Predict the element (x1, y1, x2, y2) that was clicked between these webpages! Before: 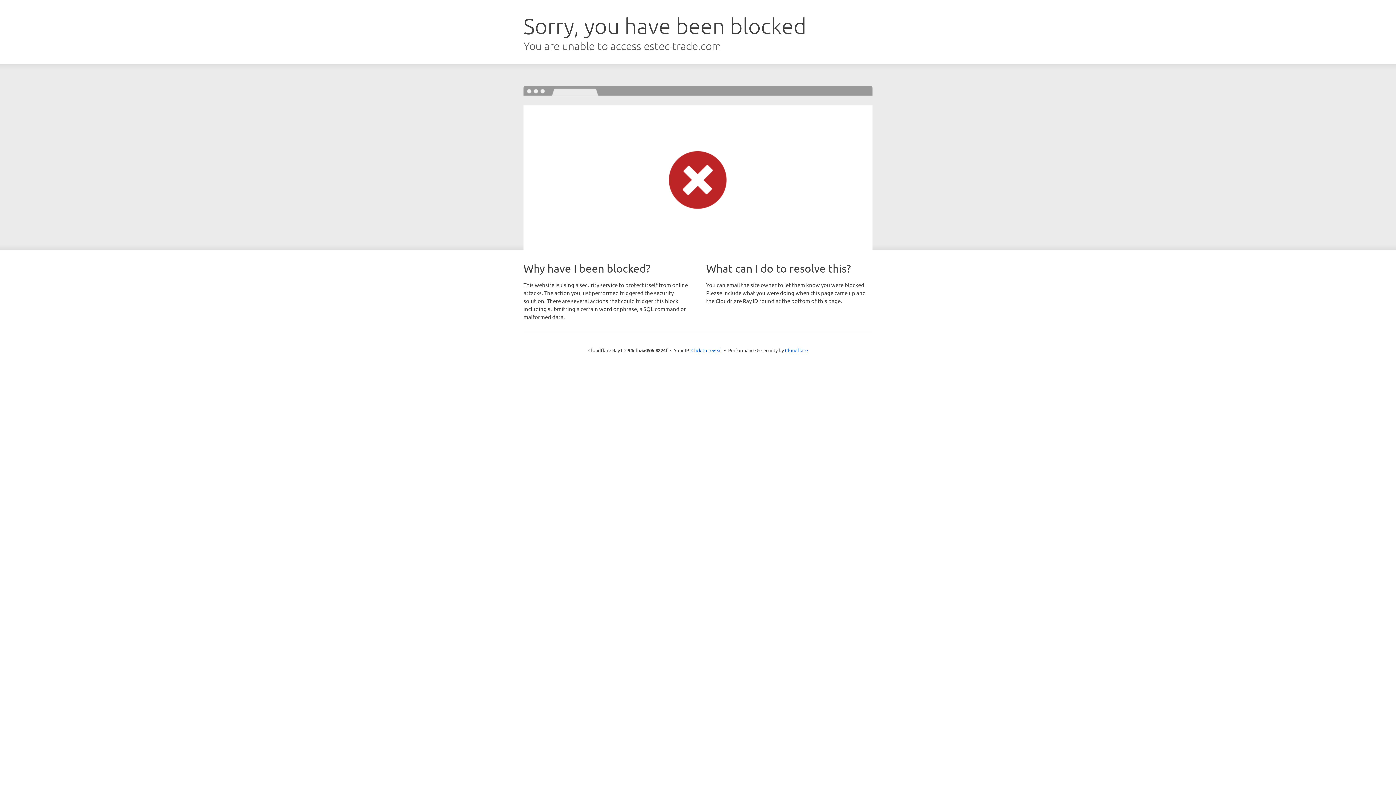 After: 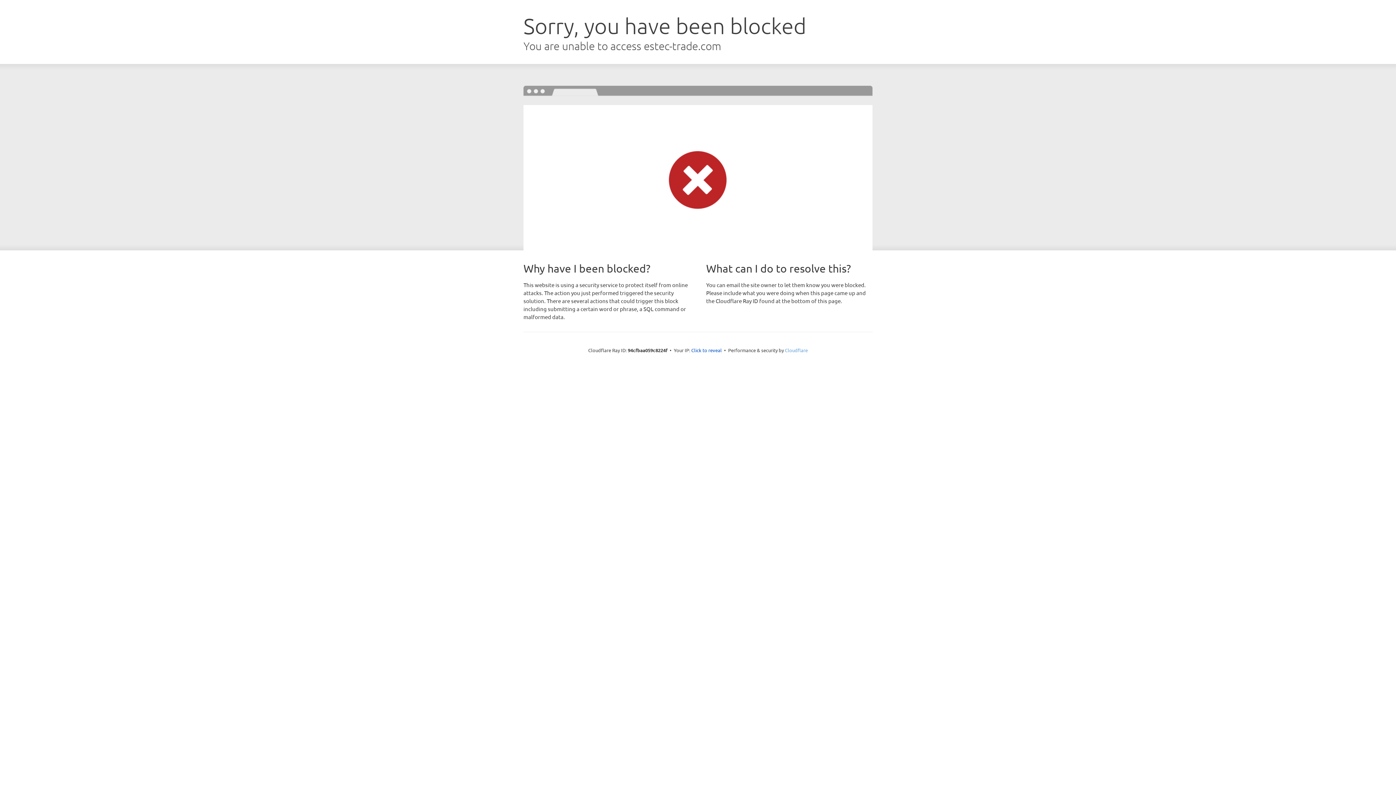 Action: bbox: (785, 347, 808, 353) label: Cloudflare